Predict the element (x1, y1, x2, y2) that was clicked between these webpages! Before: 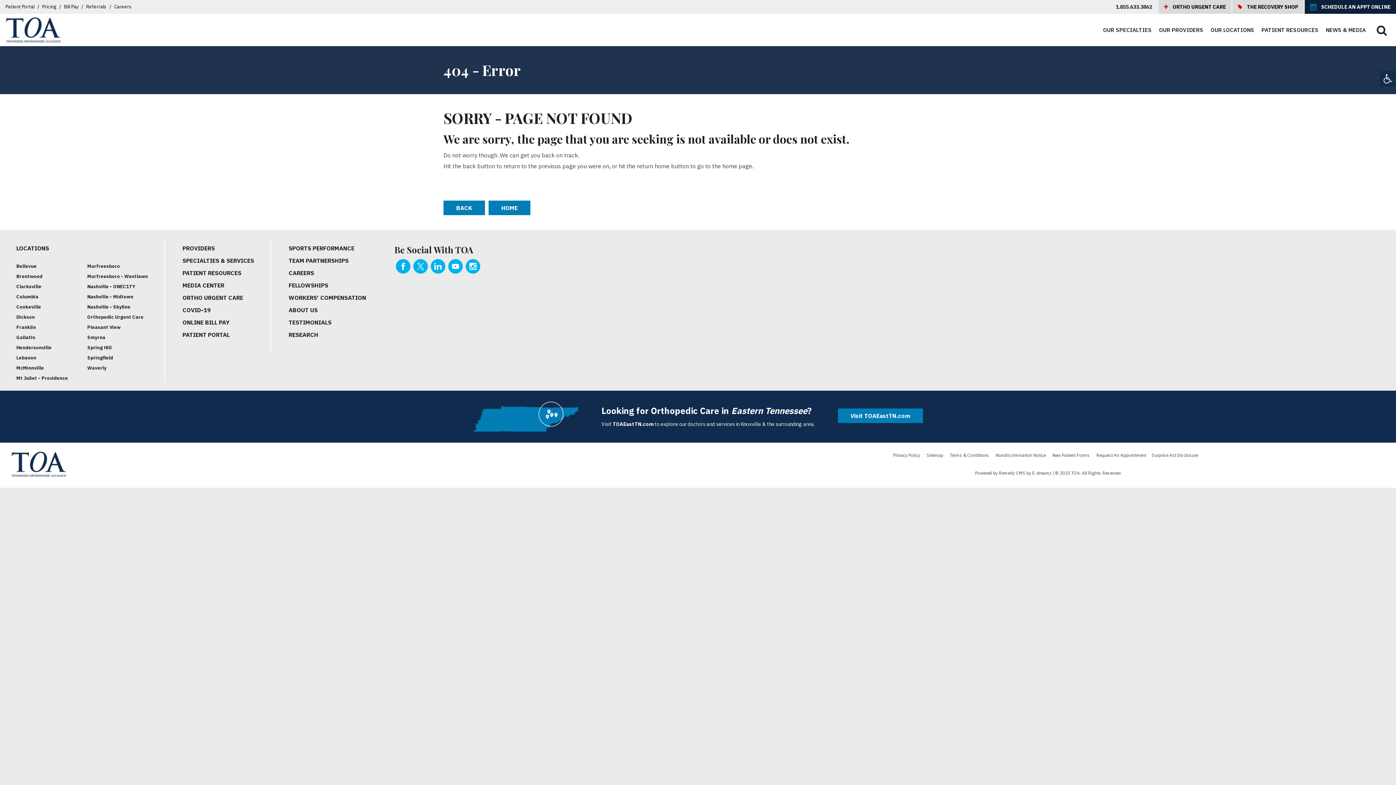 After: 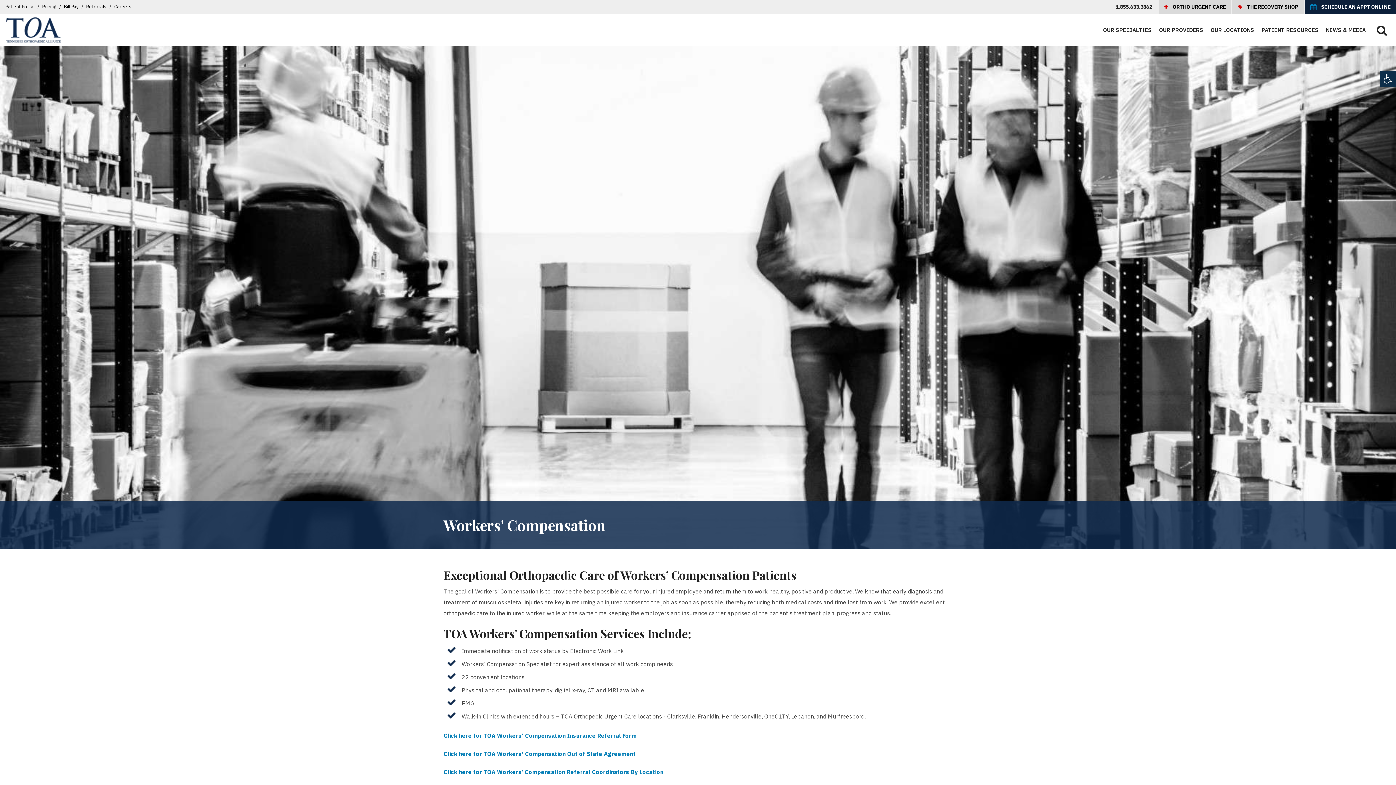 Action: bbox: (283, 289, 371, 301) label: WORKERS' COMPENSATION